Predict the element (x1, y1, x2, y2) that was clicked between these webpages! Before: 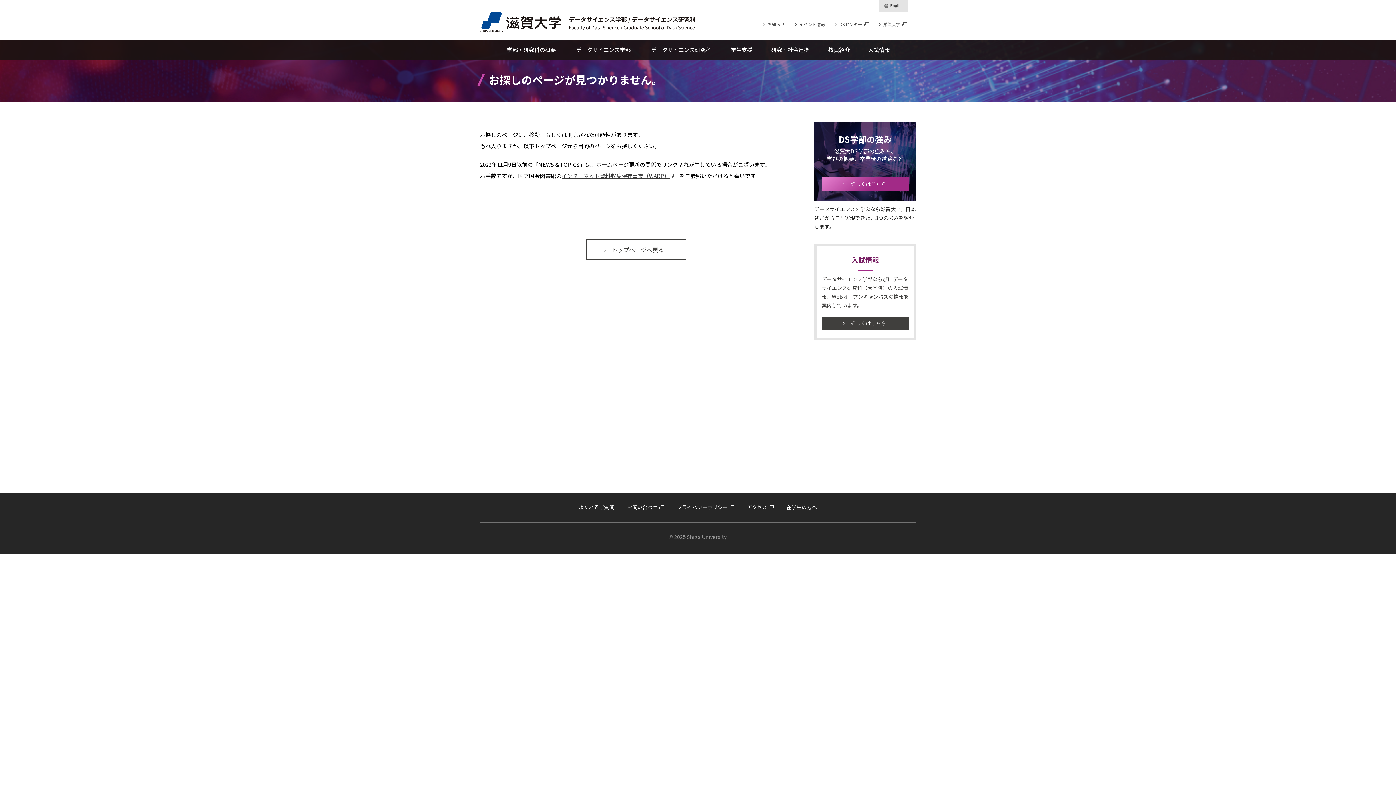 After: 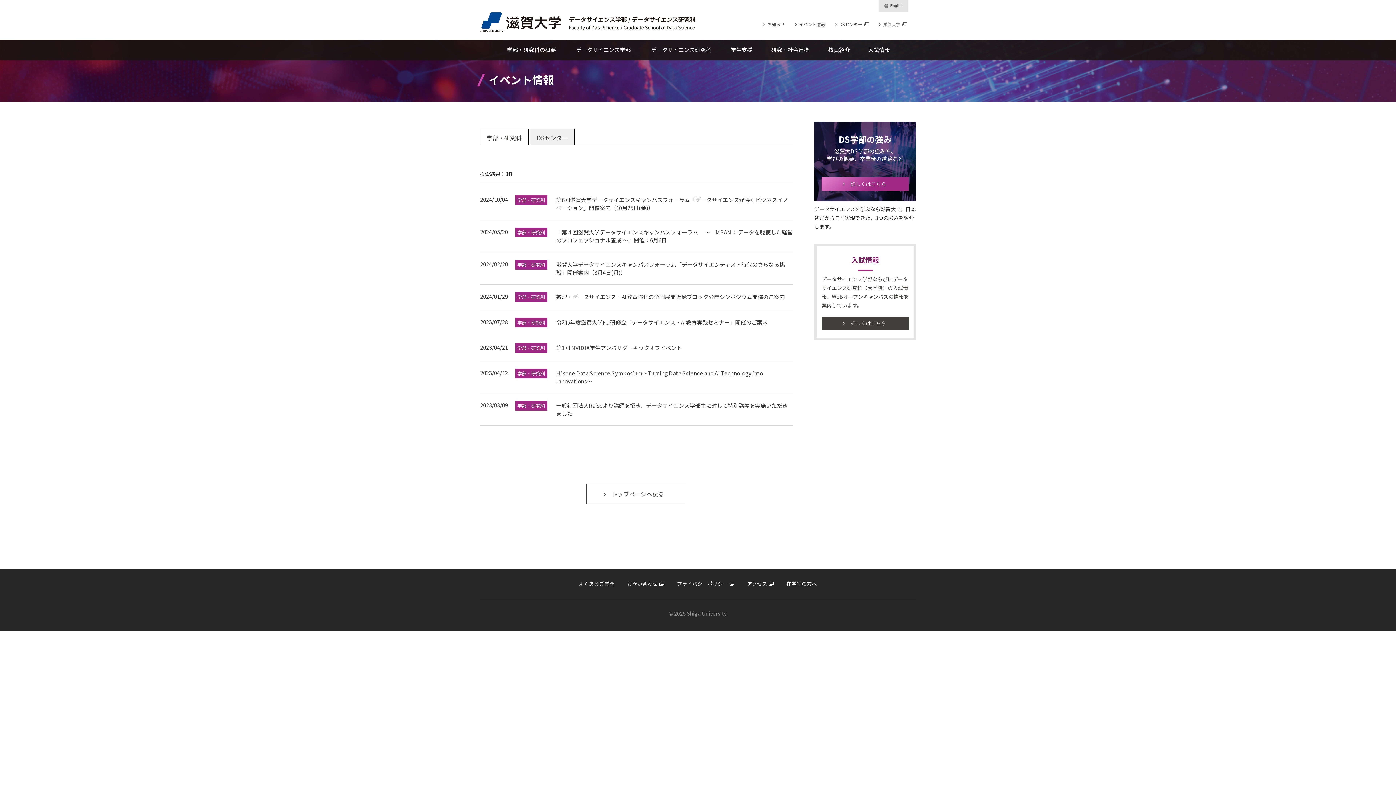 Action: bbox: (793, 21, 825, 27) label: イベント情報